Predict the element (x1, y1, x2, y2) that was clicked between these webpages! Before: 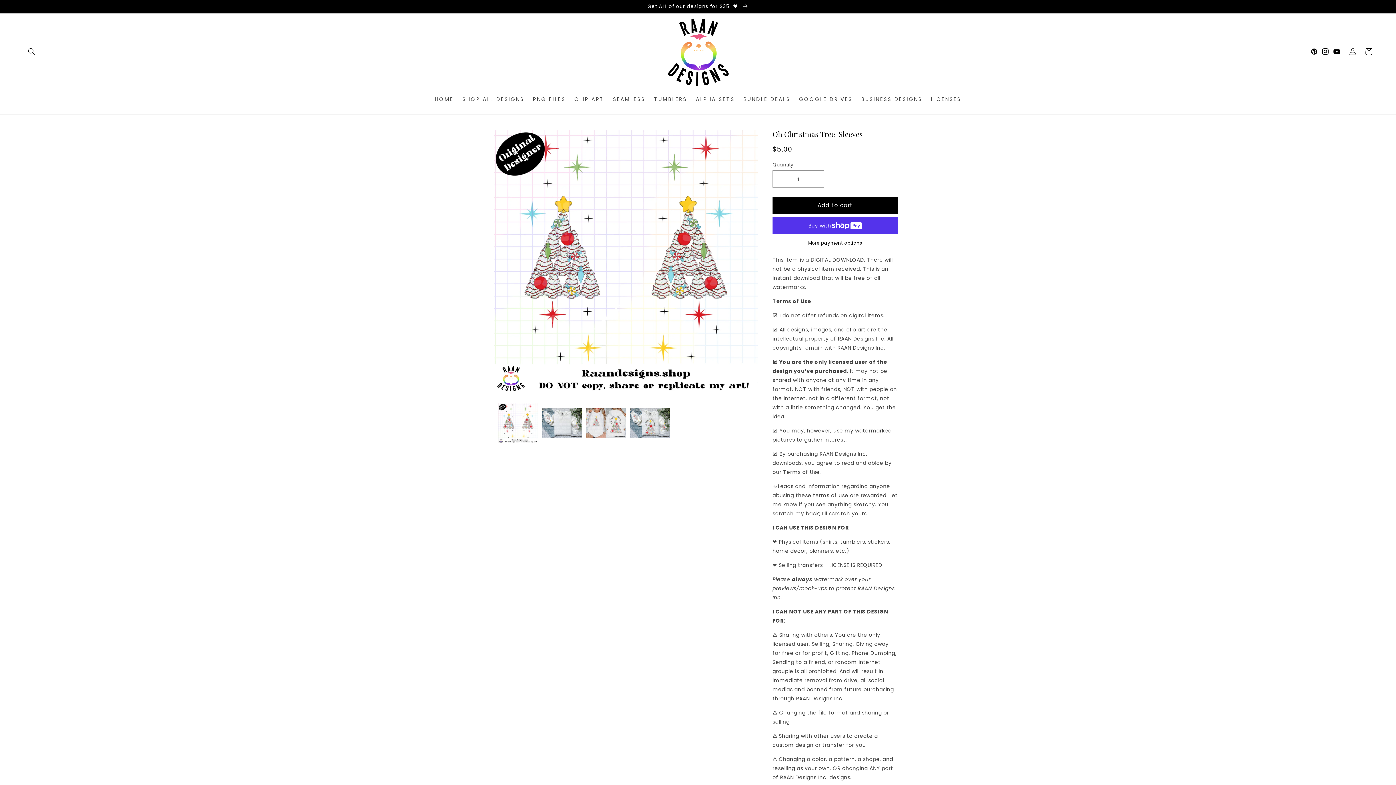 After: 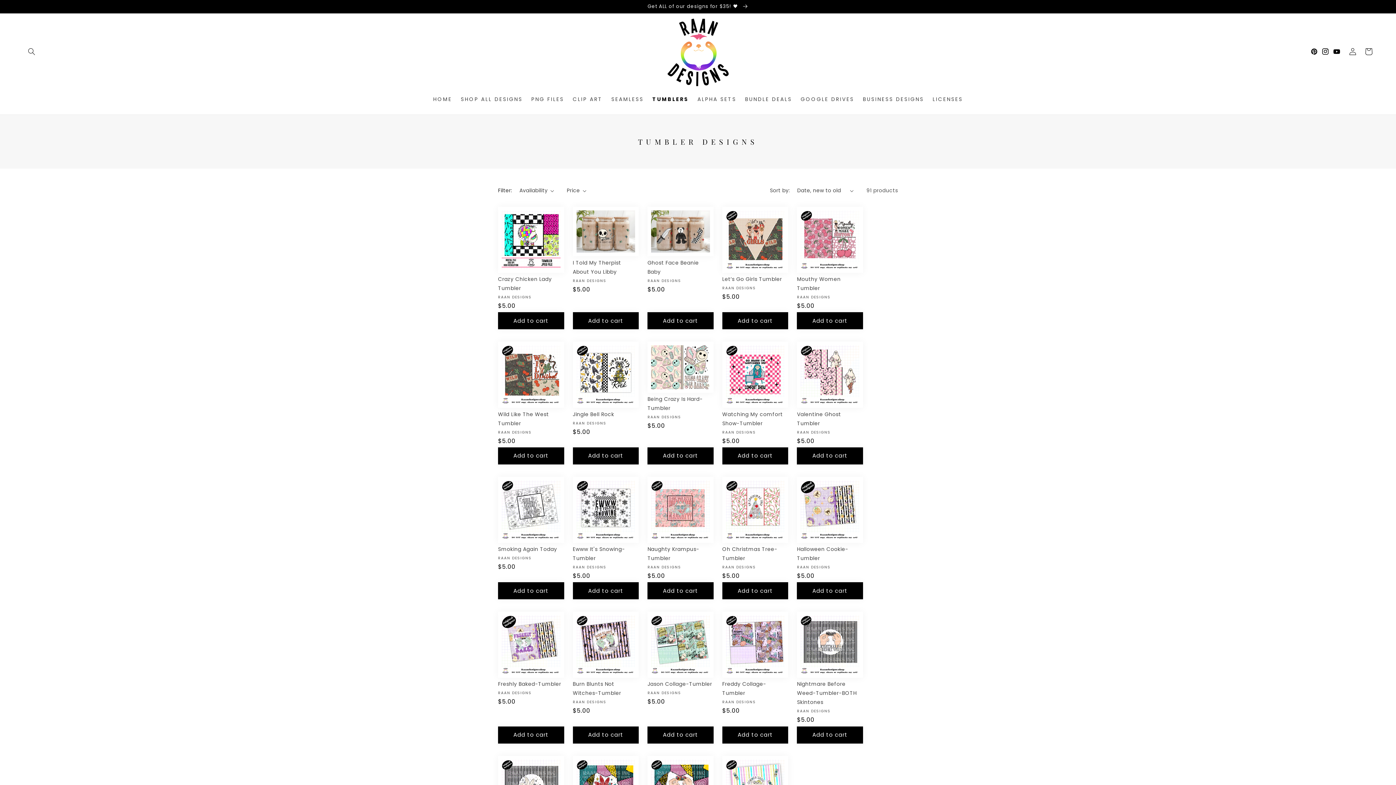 Action: label: TUMBLERS bbox: (649, 91, 691, 106)